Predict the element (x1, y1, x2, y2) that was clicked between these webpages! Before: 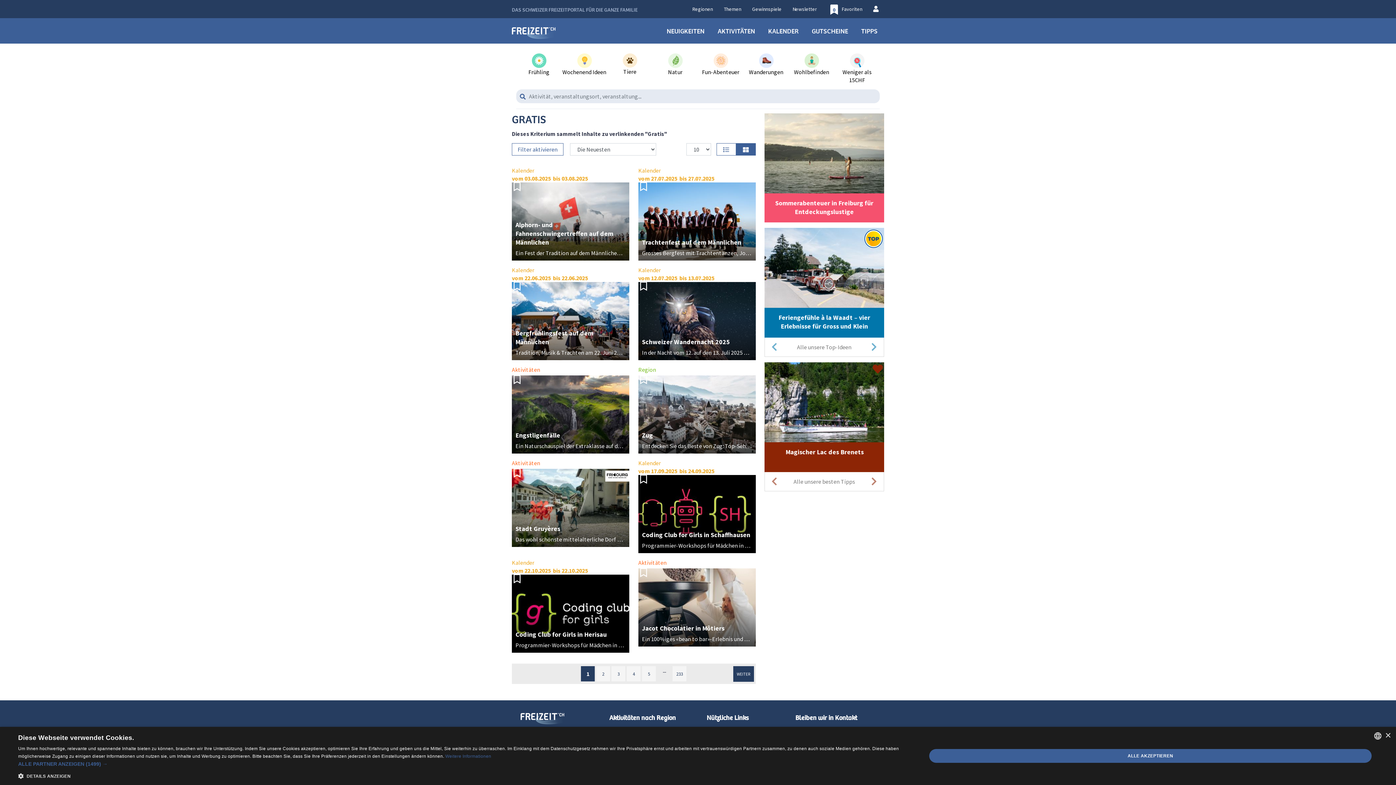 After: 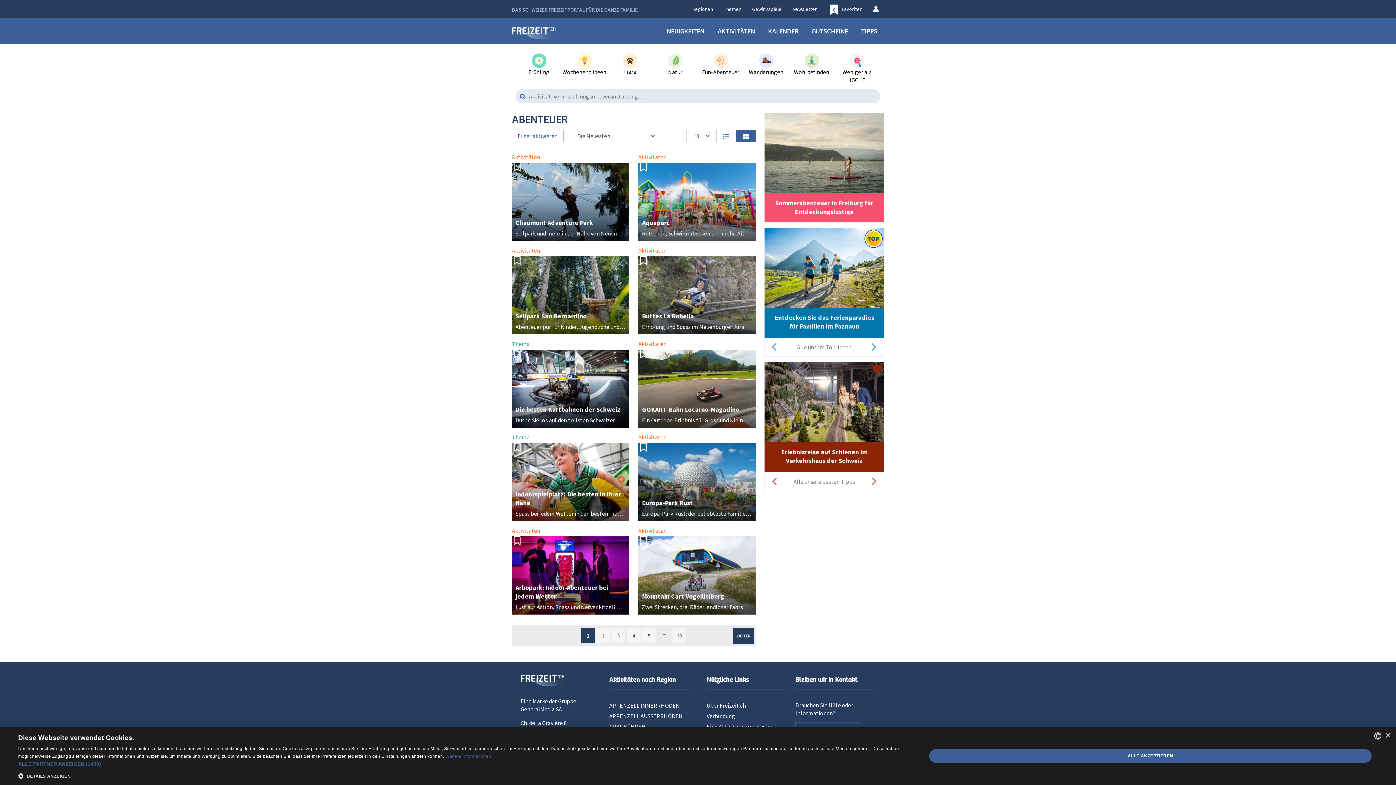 Action: label: Fun-Abenteuer bbox: (698, 53, 743, 75)